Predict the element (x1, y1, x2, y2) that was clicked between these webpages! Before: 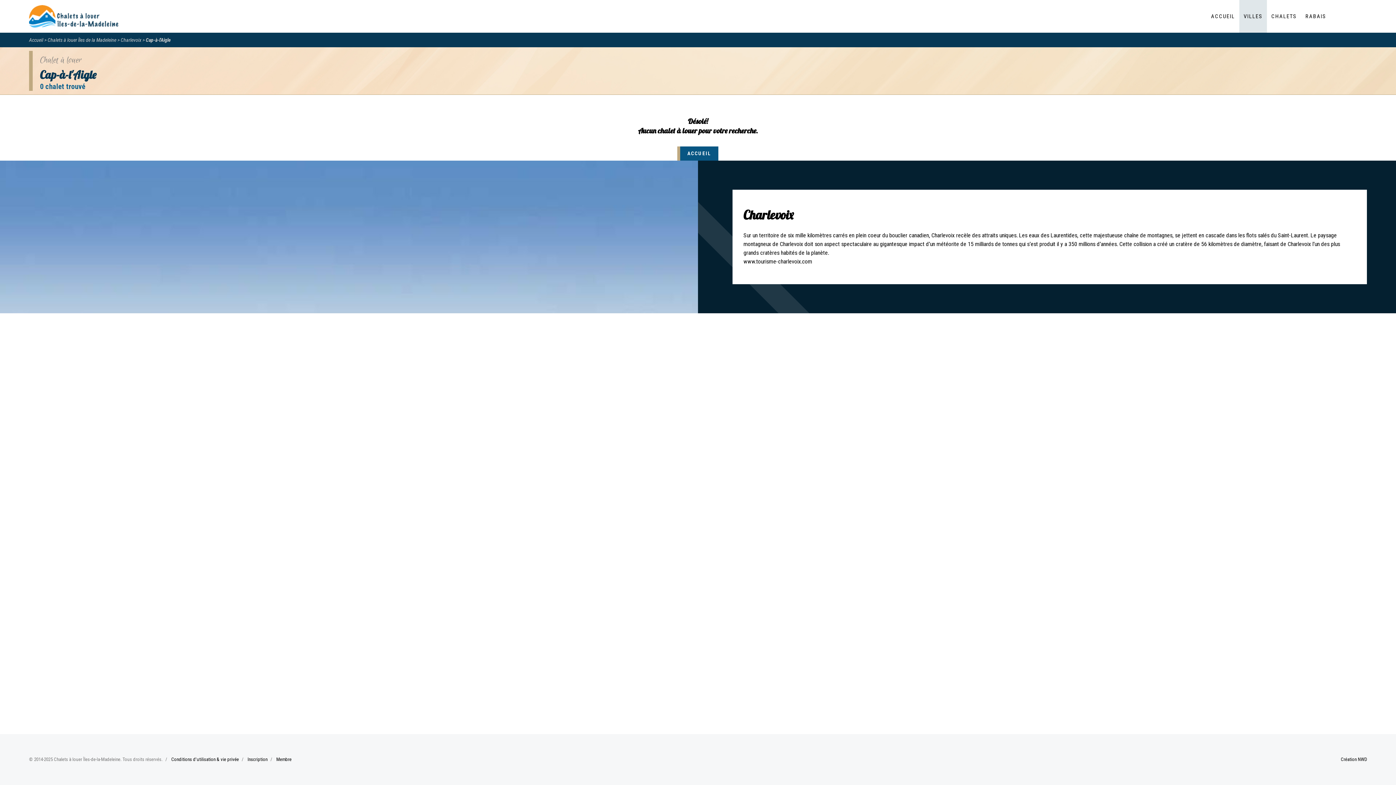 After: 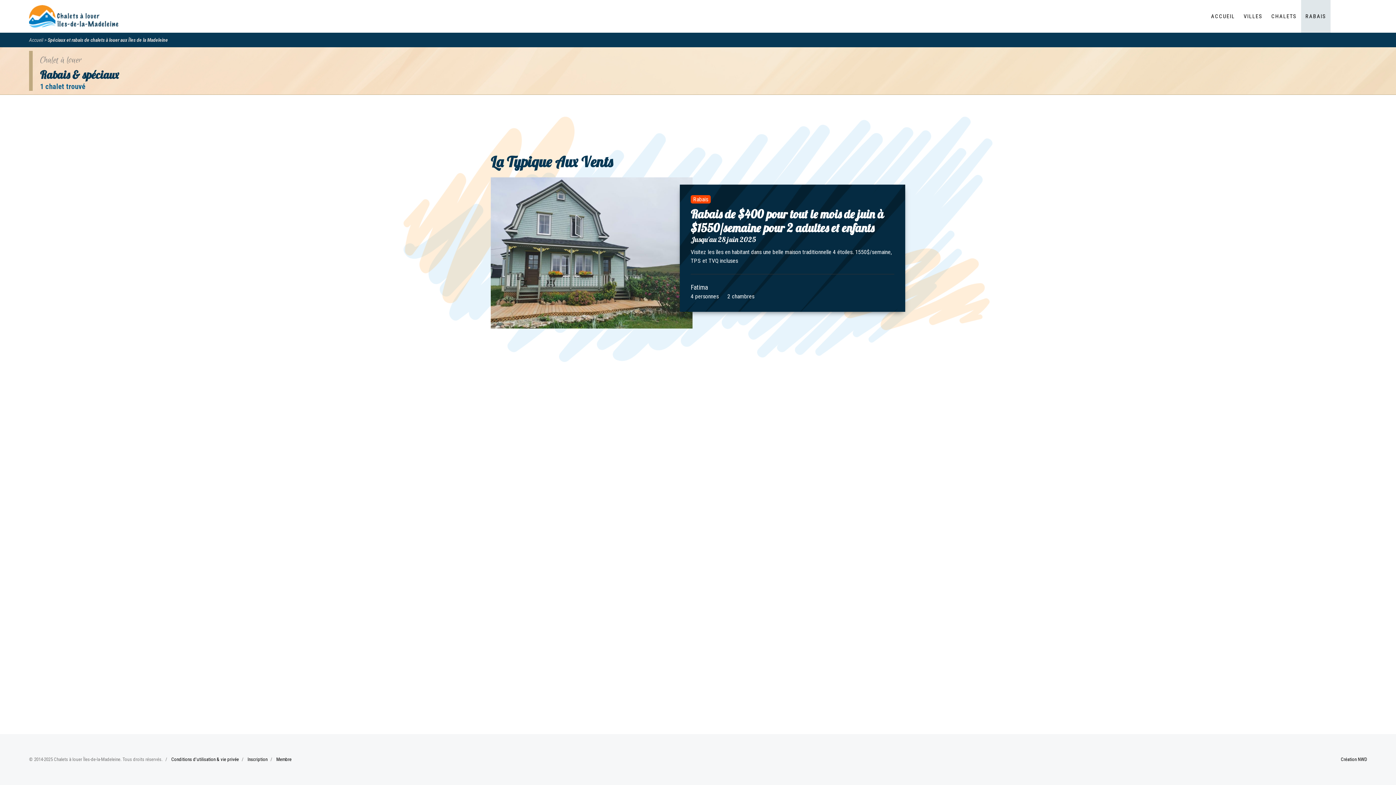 Action: bbox: (1301, 0, 1330, 32) label: RABAIS